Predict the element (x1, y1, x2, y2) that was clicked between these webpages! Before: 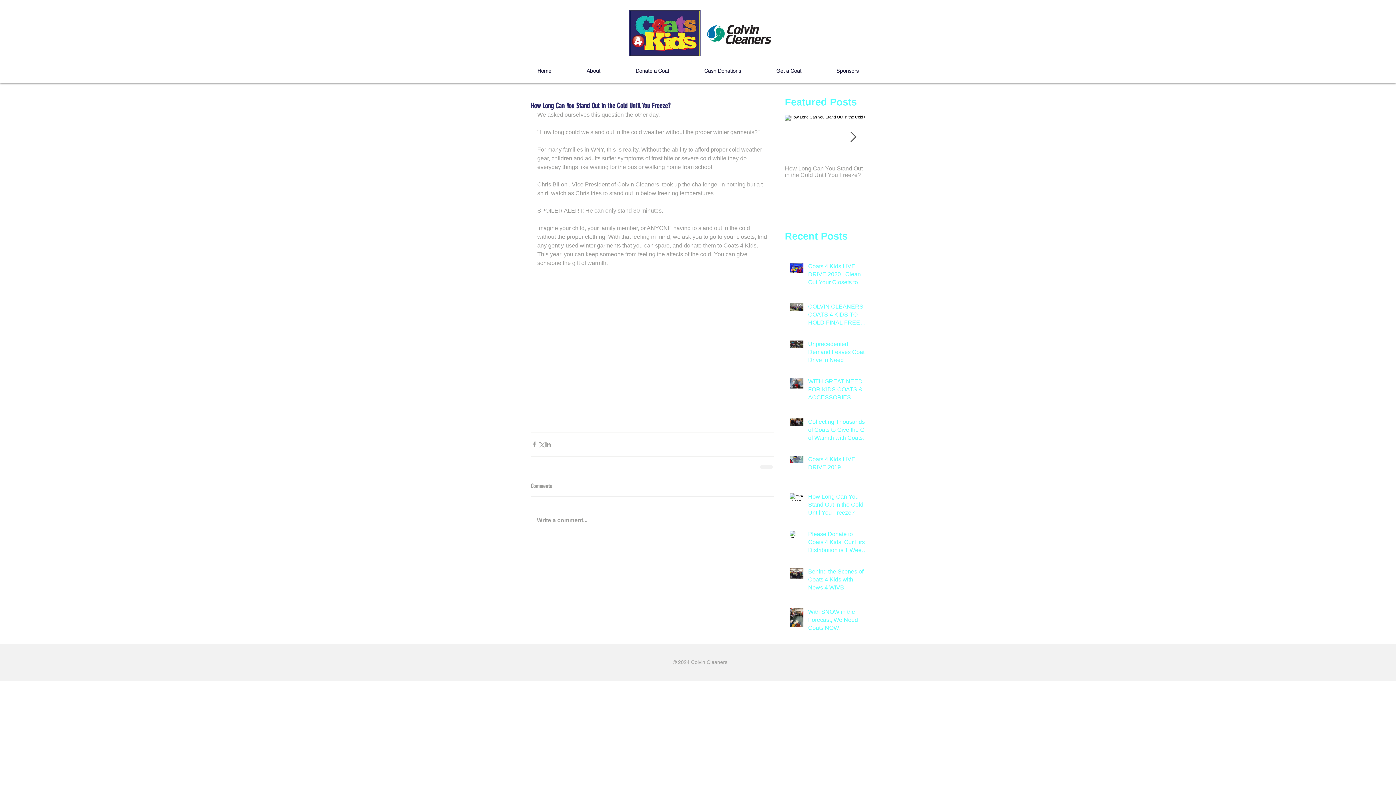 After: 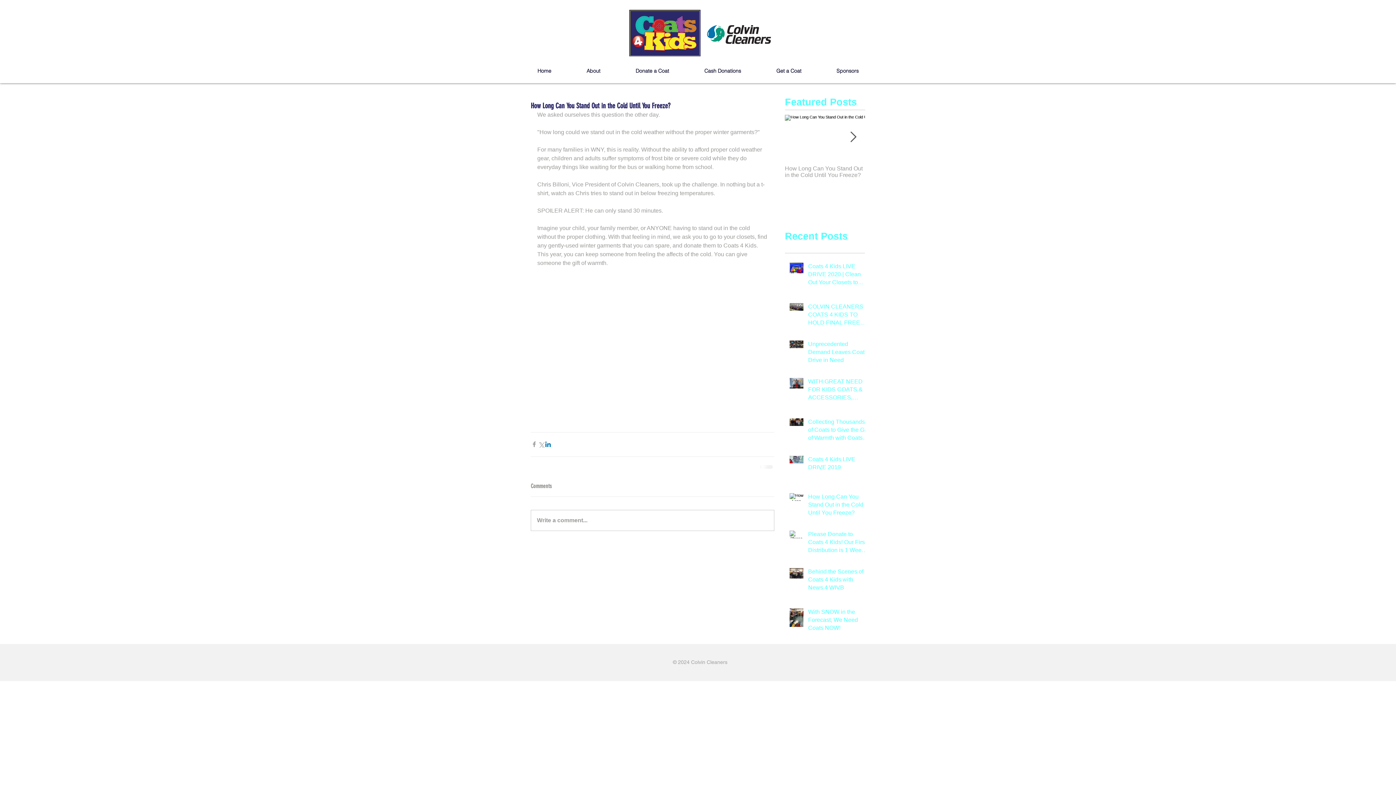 Action: label: Share via LinkedIn bbox: (544, 441, 551, 448)